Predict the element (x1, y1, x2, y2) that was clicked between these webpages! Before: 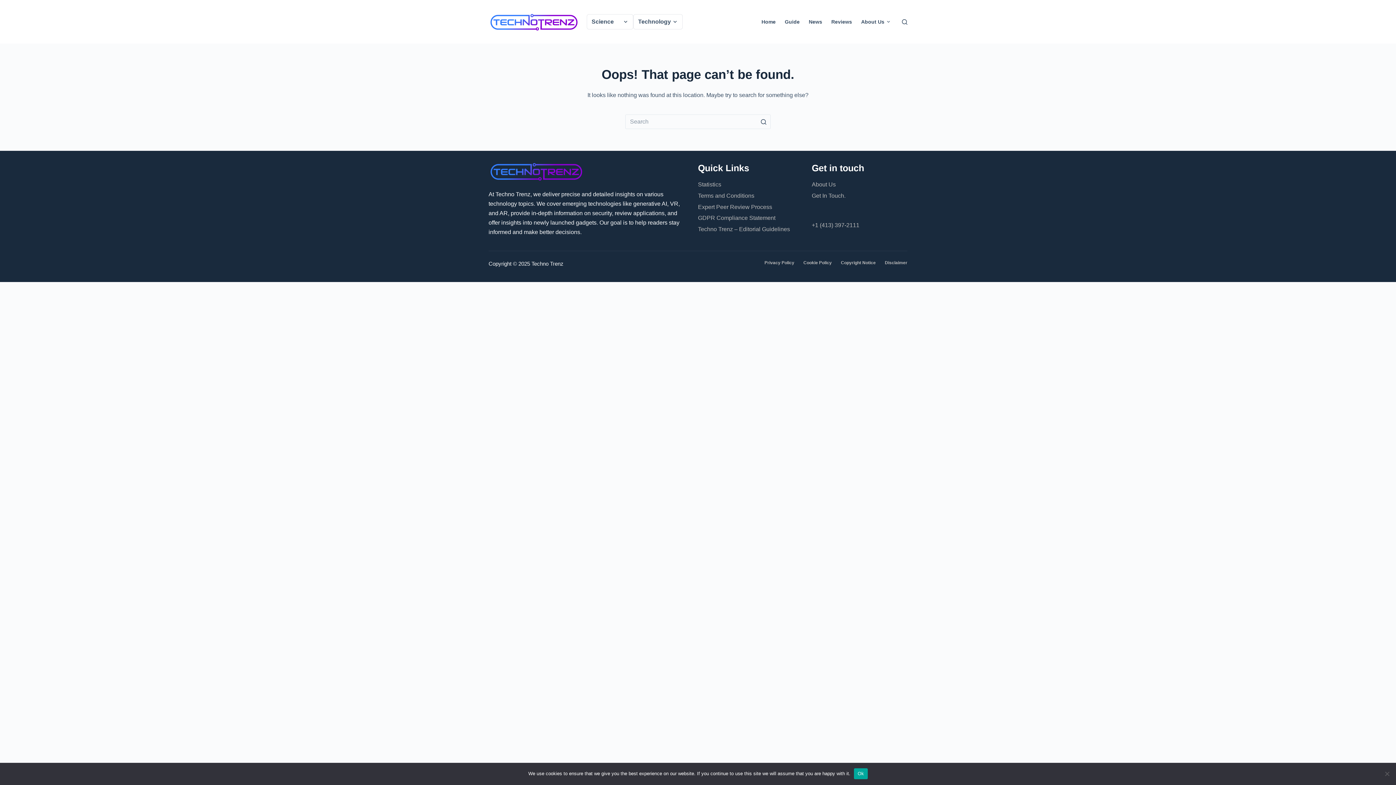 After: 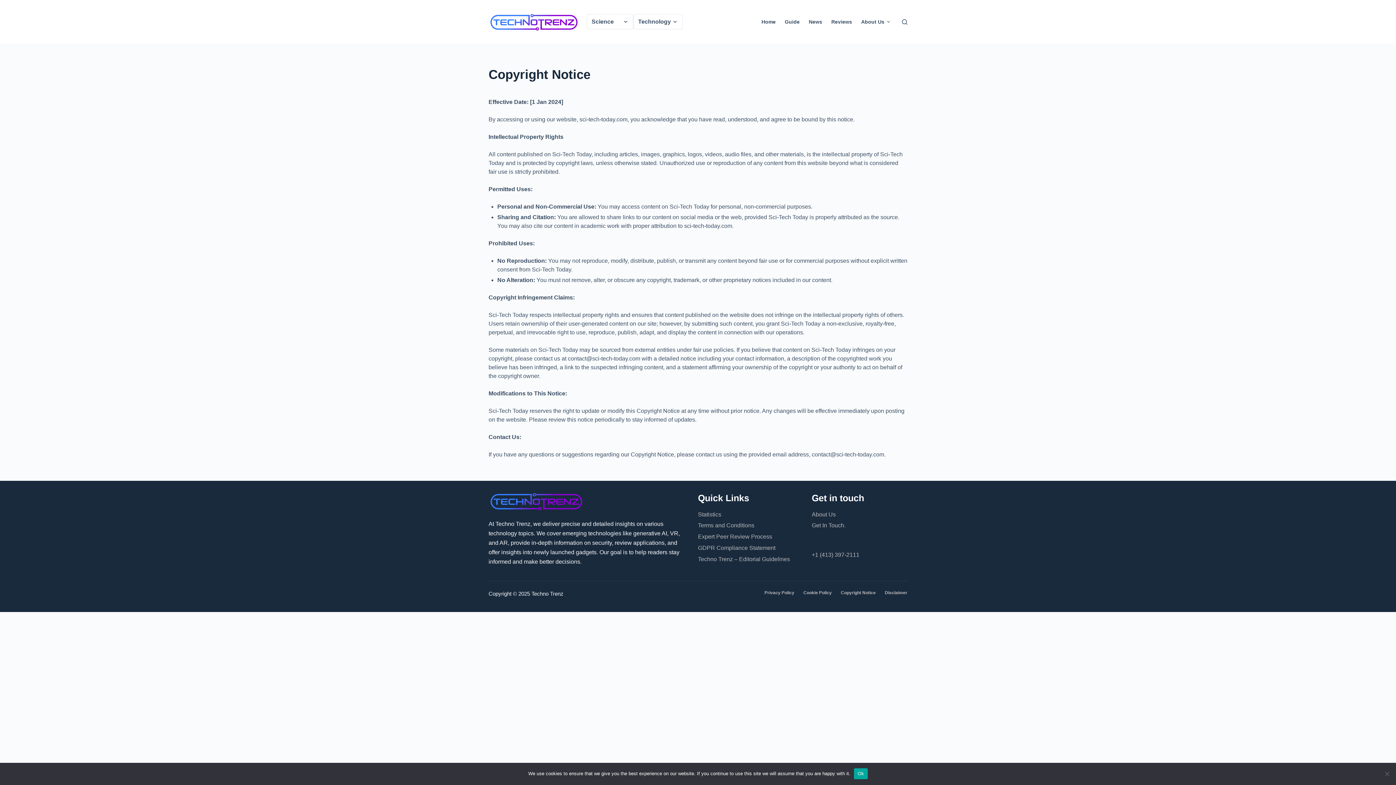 Action: bbox: (836, 260, 880, 265) label: Copyright Notice